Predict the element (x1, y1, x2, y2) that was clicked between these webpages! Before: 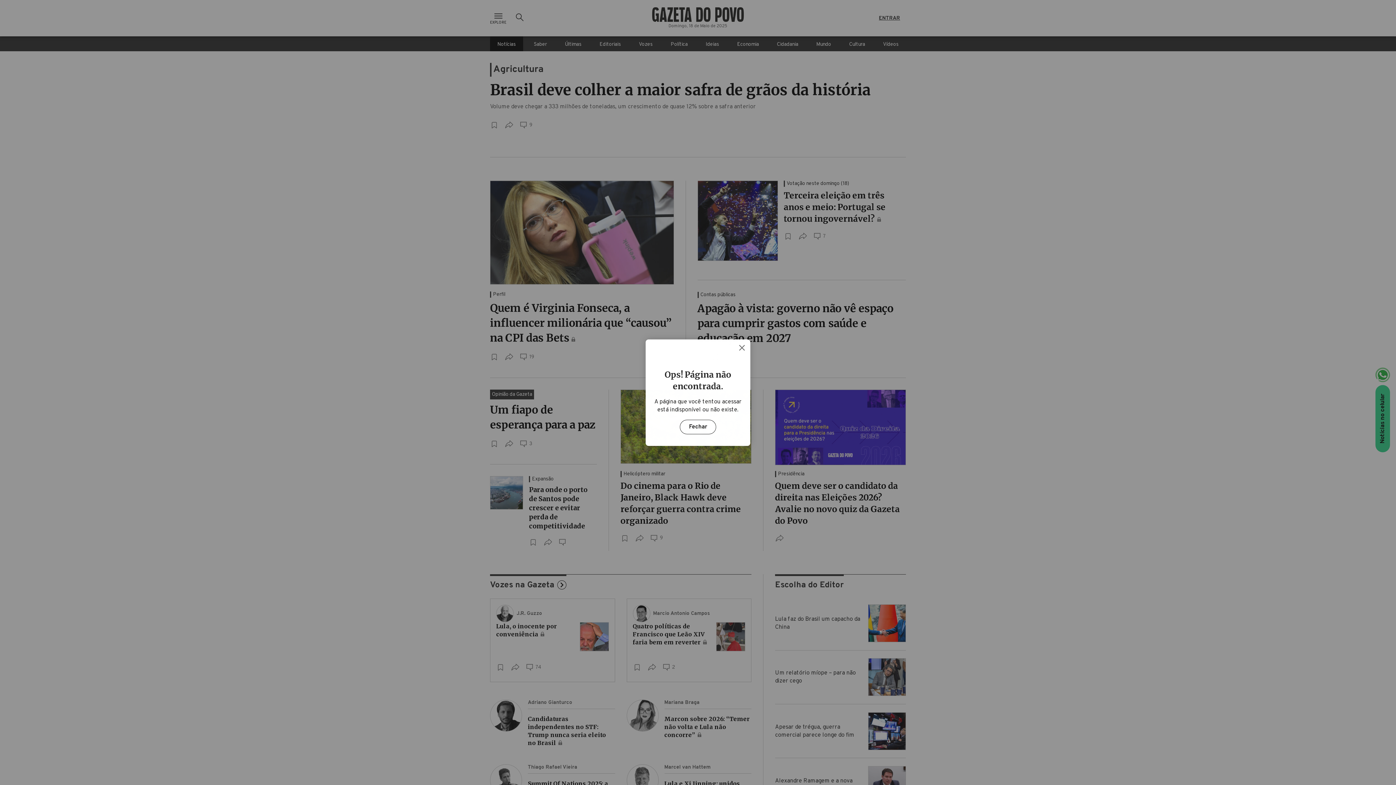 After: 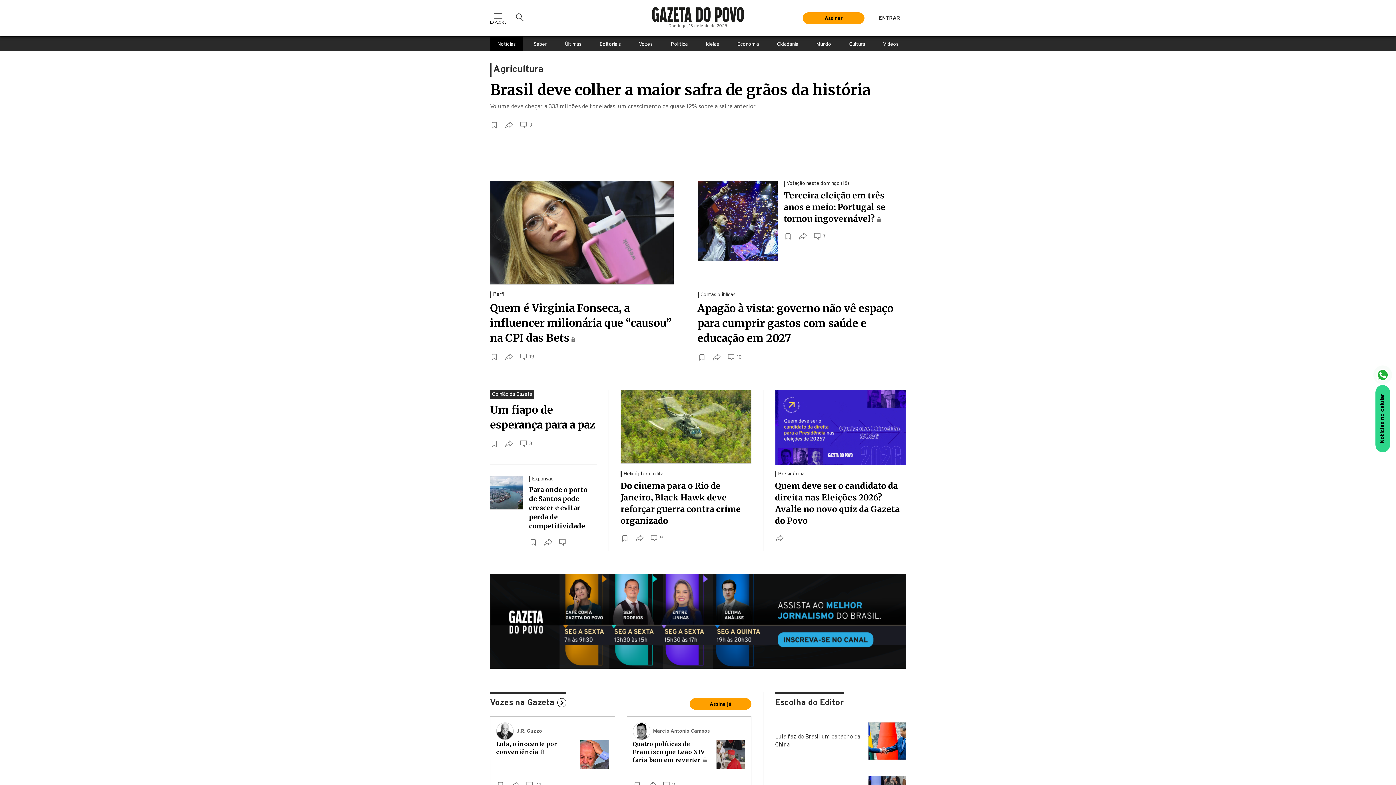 Action: bbox: (739, 344, 745, 352)